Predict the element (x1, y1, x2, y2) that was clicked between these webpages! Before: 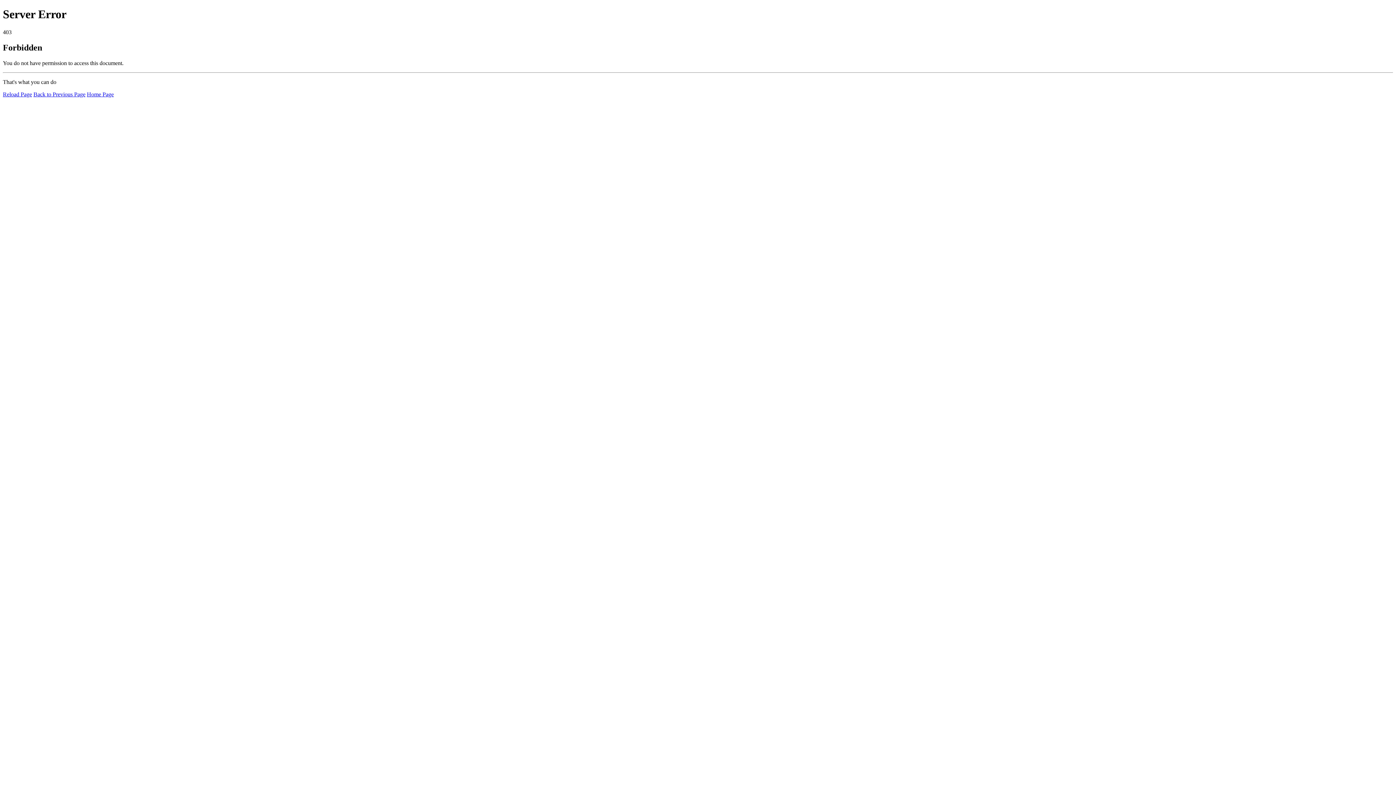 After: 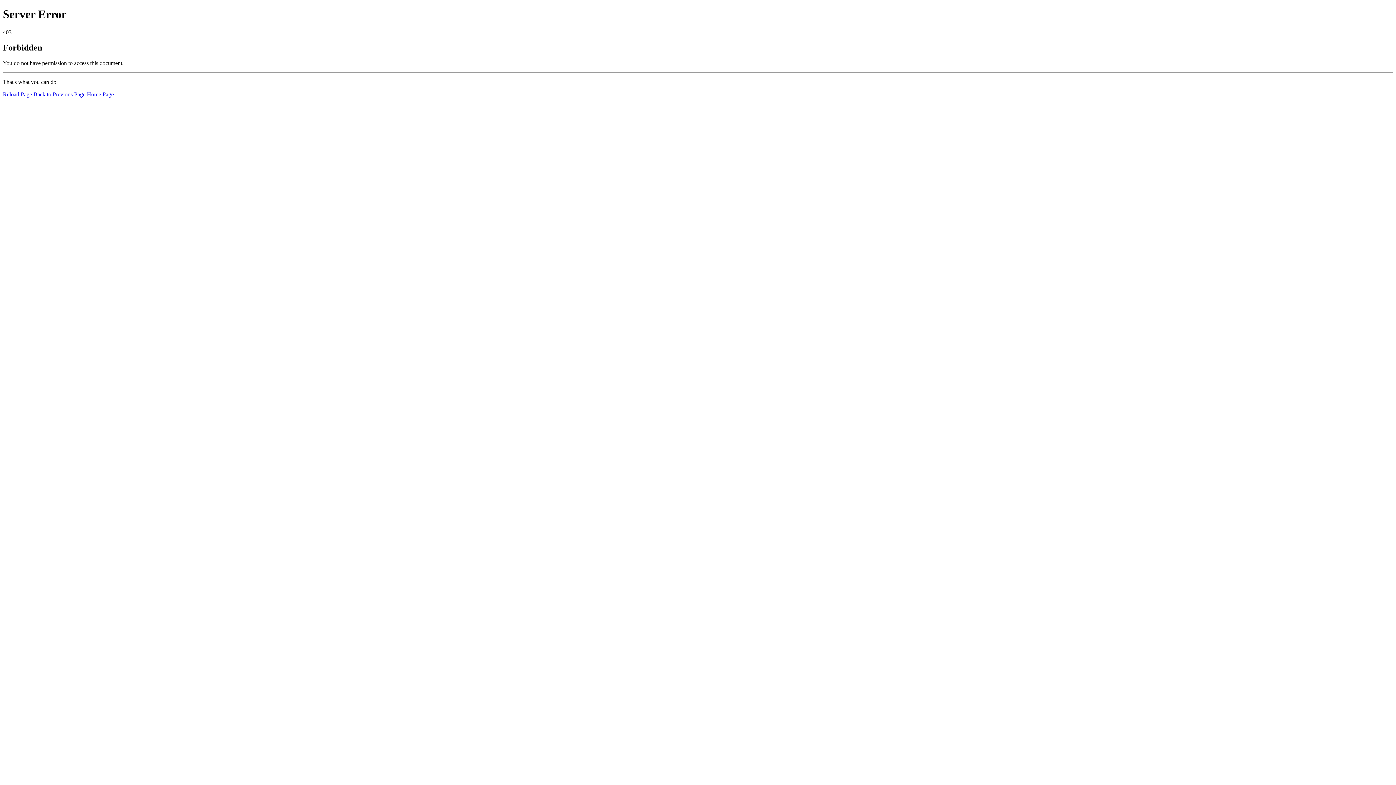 Action: label: Reload Page bbox: (2, 91, 32, 97)